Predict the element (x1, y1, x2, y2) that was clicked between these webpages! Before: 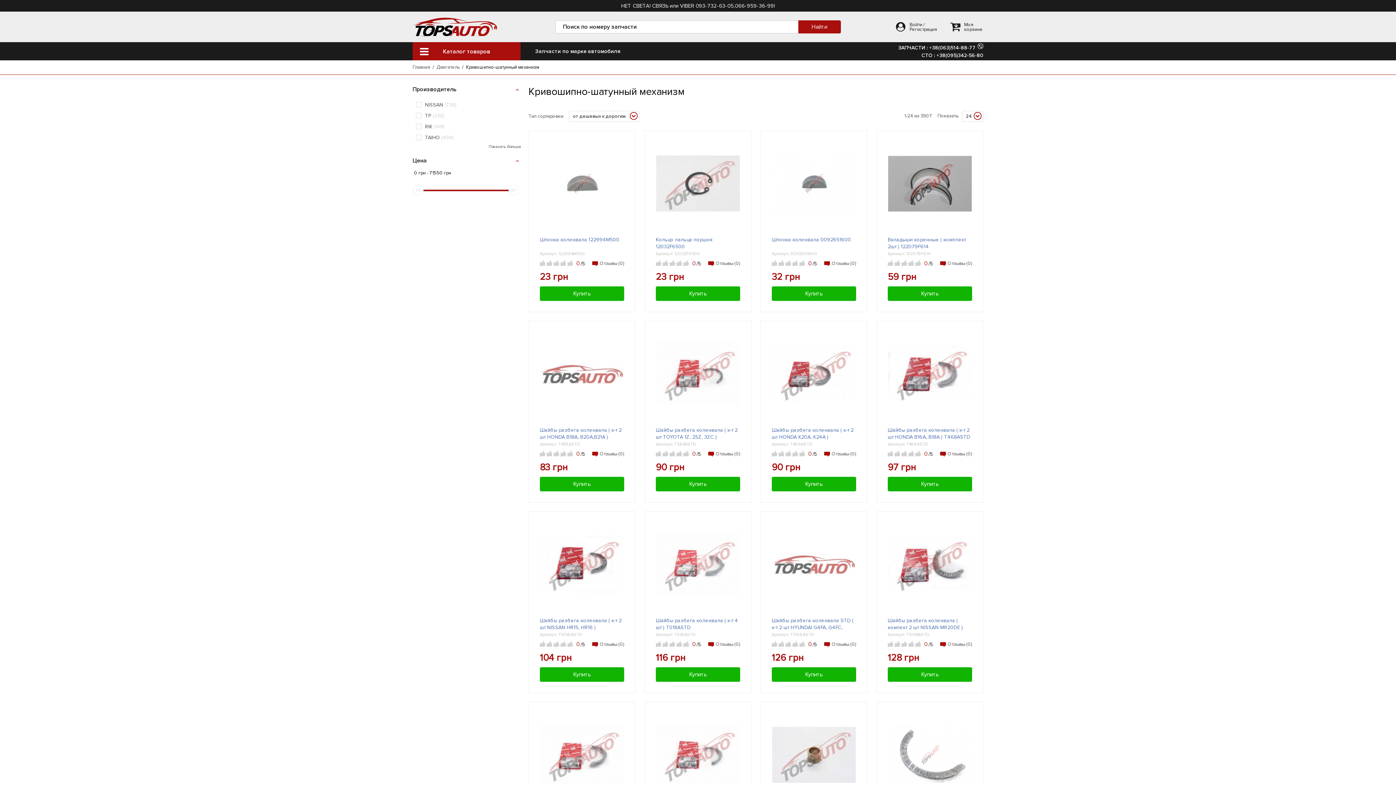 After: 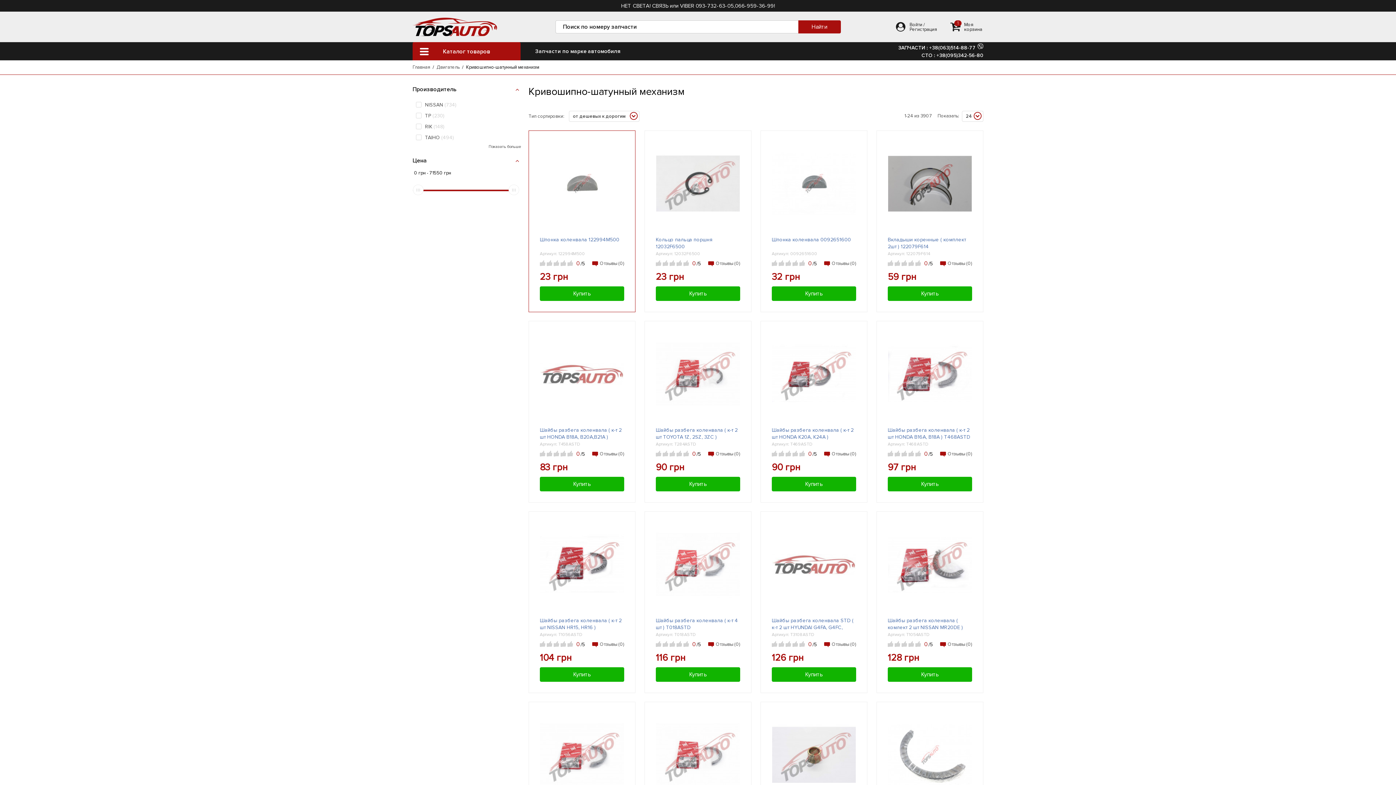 Action: bbox: (540, 286, 624, 301) label: Купить